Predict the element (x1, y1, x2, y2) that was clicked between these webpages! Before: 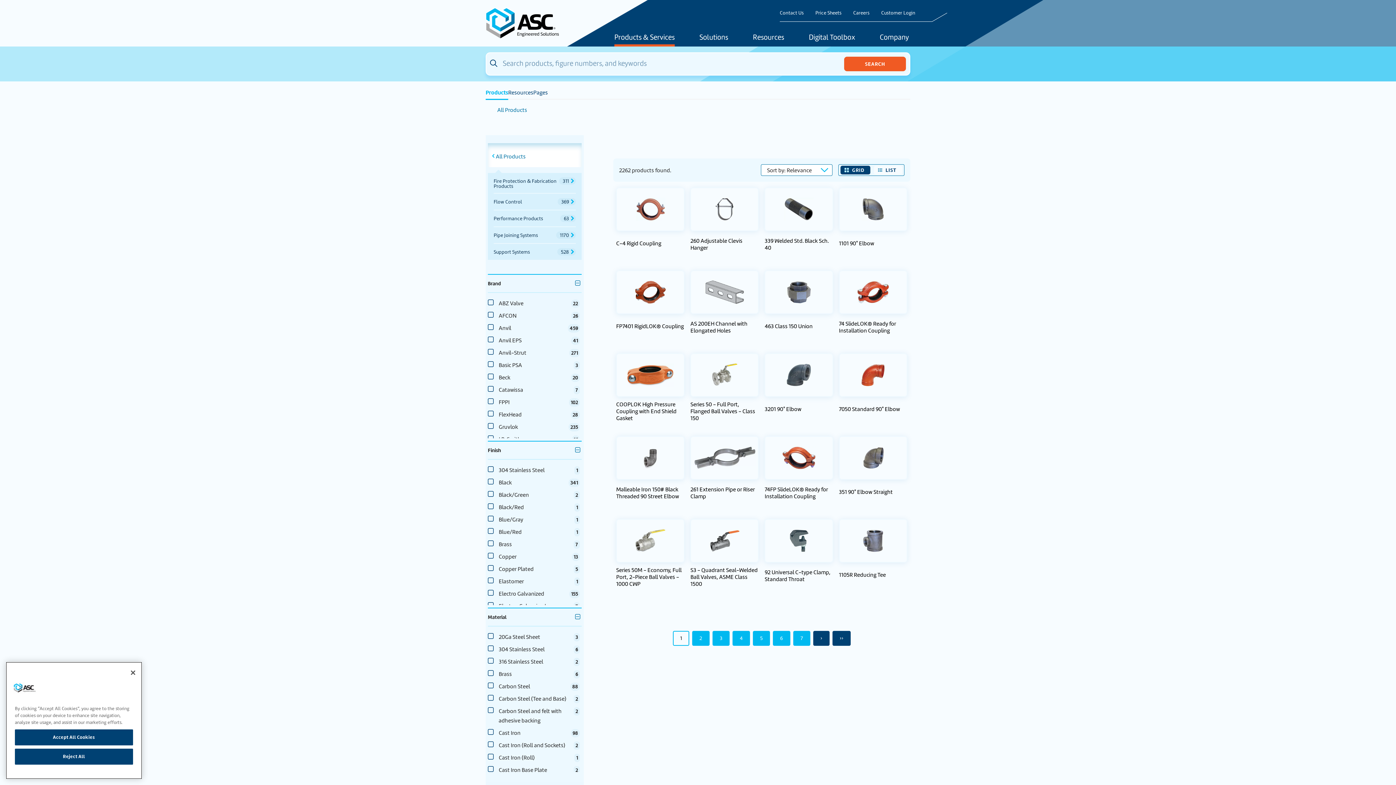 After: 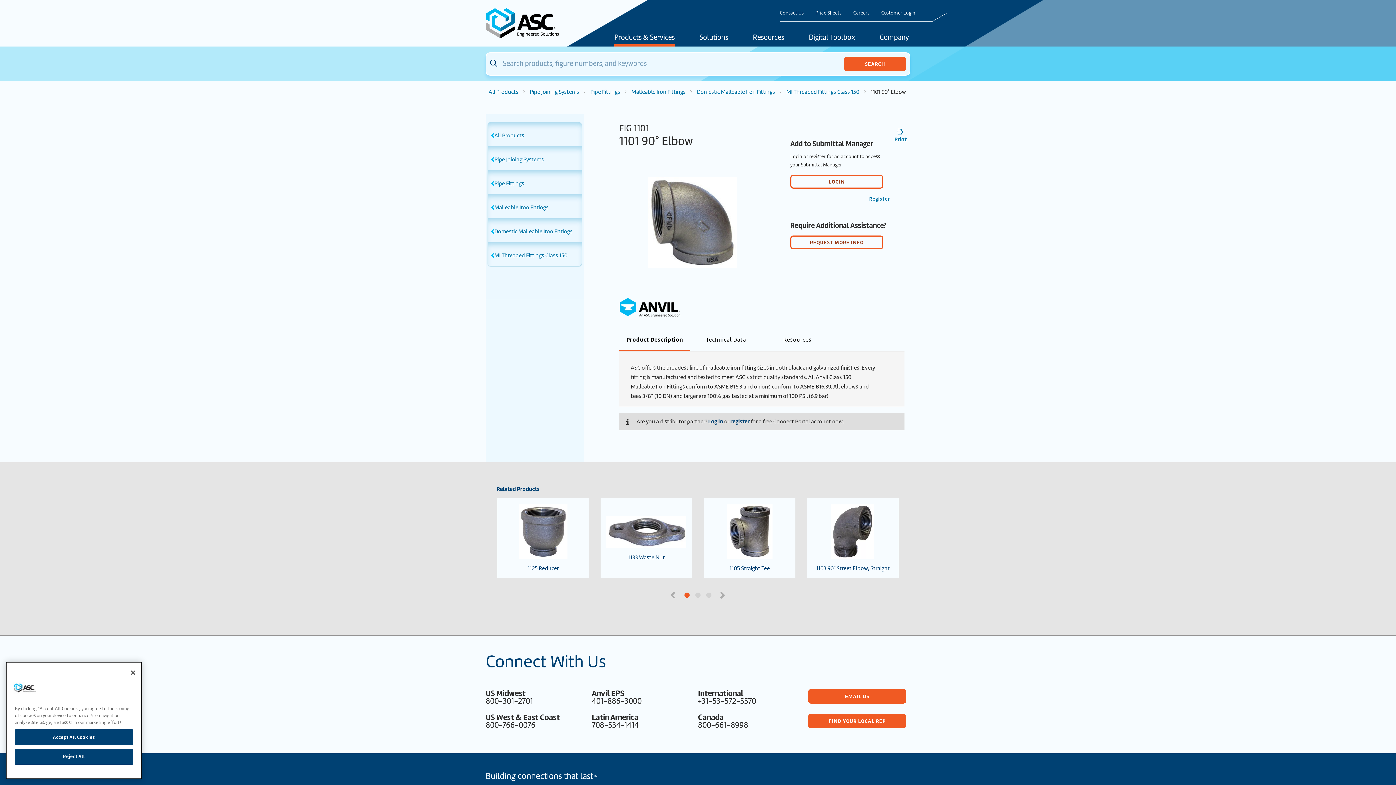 Action: label: 1101 90° Elbow bbox: (839, 239, 874, 252)